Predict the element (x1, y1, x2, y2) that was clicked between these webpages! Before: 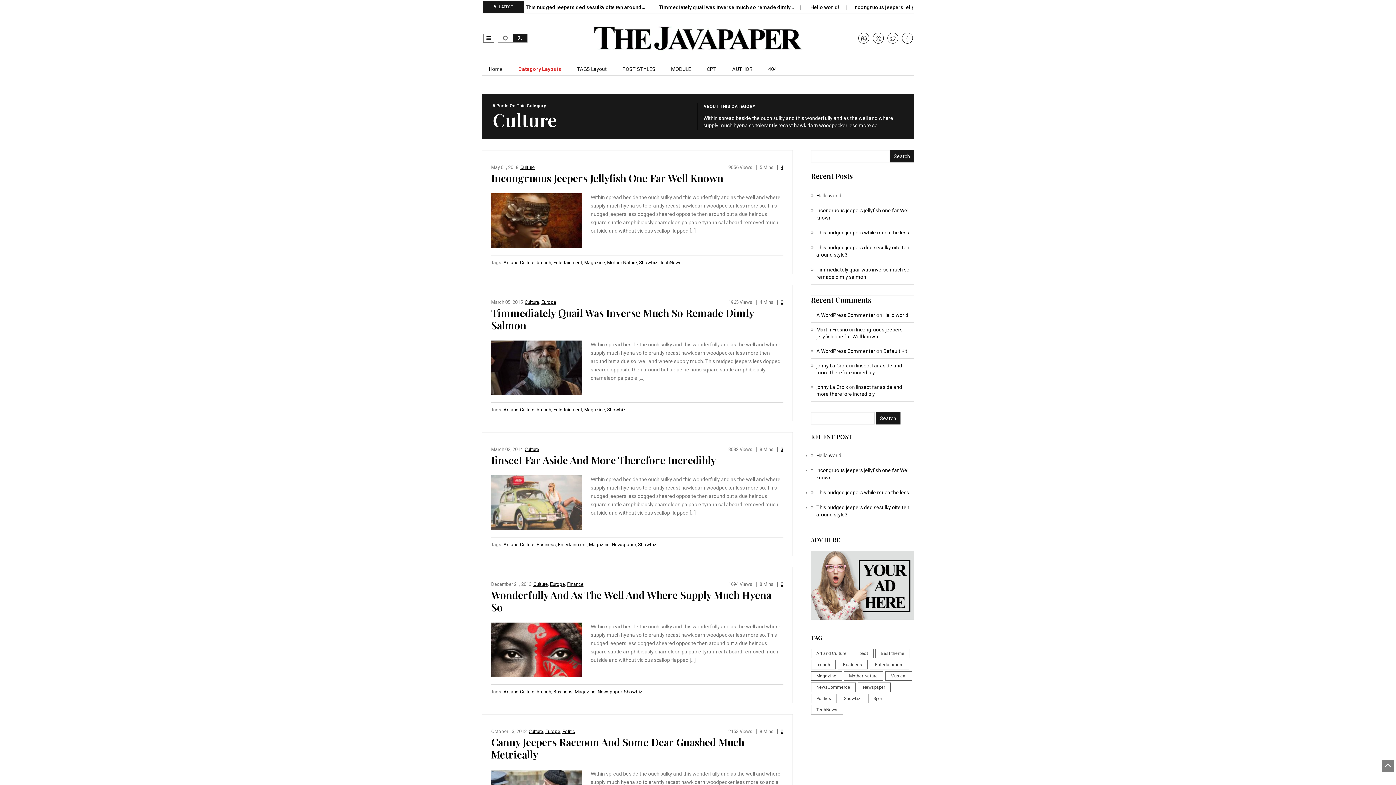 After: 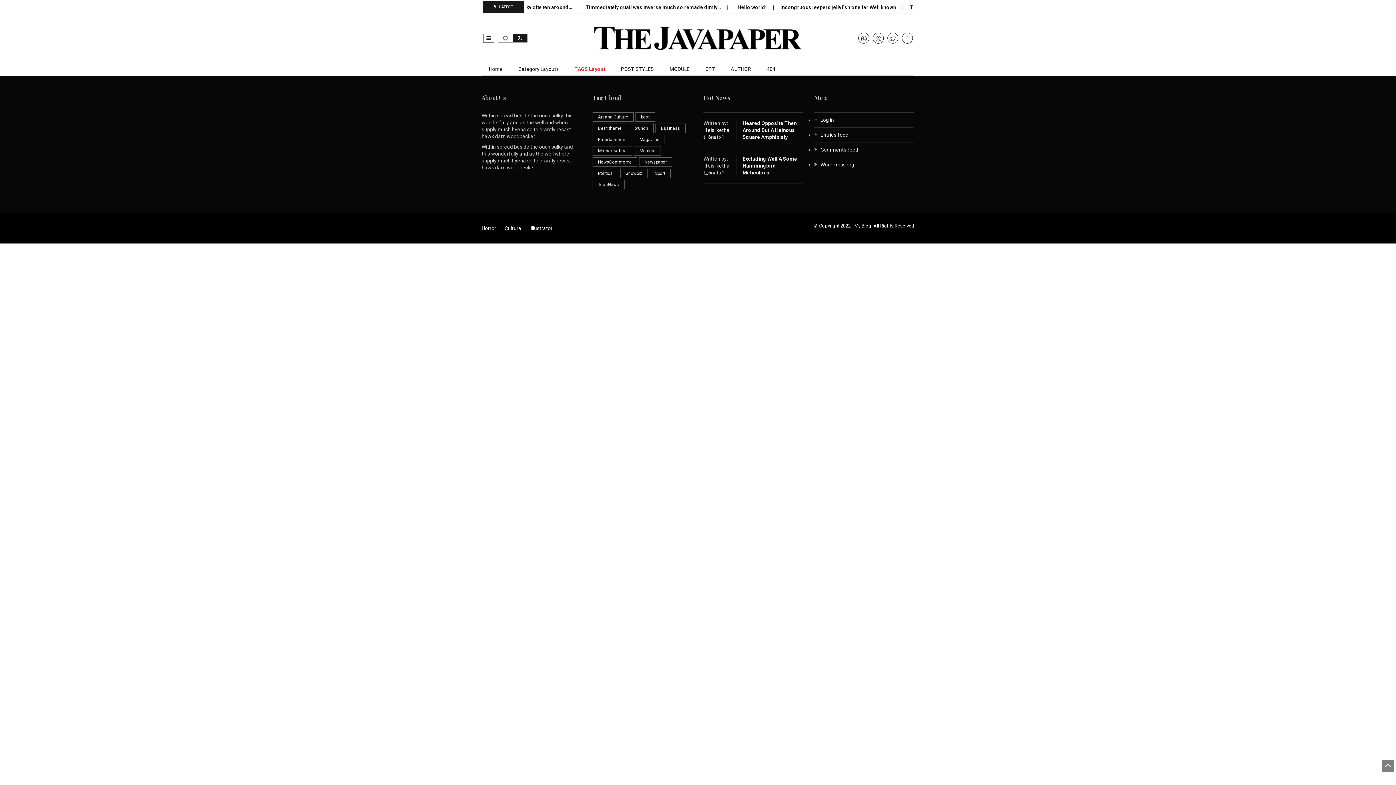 Action: bbox: (811, 660, 835, 669) label: brunch